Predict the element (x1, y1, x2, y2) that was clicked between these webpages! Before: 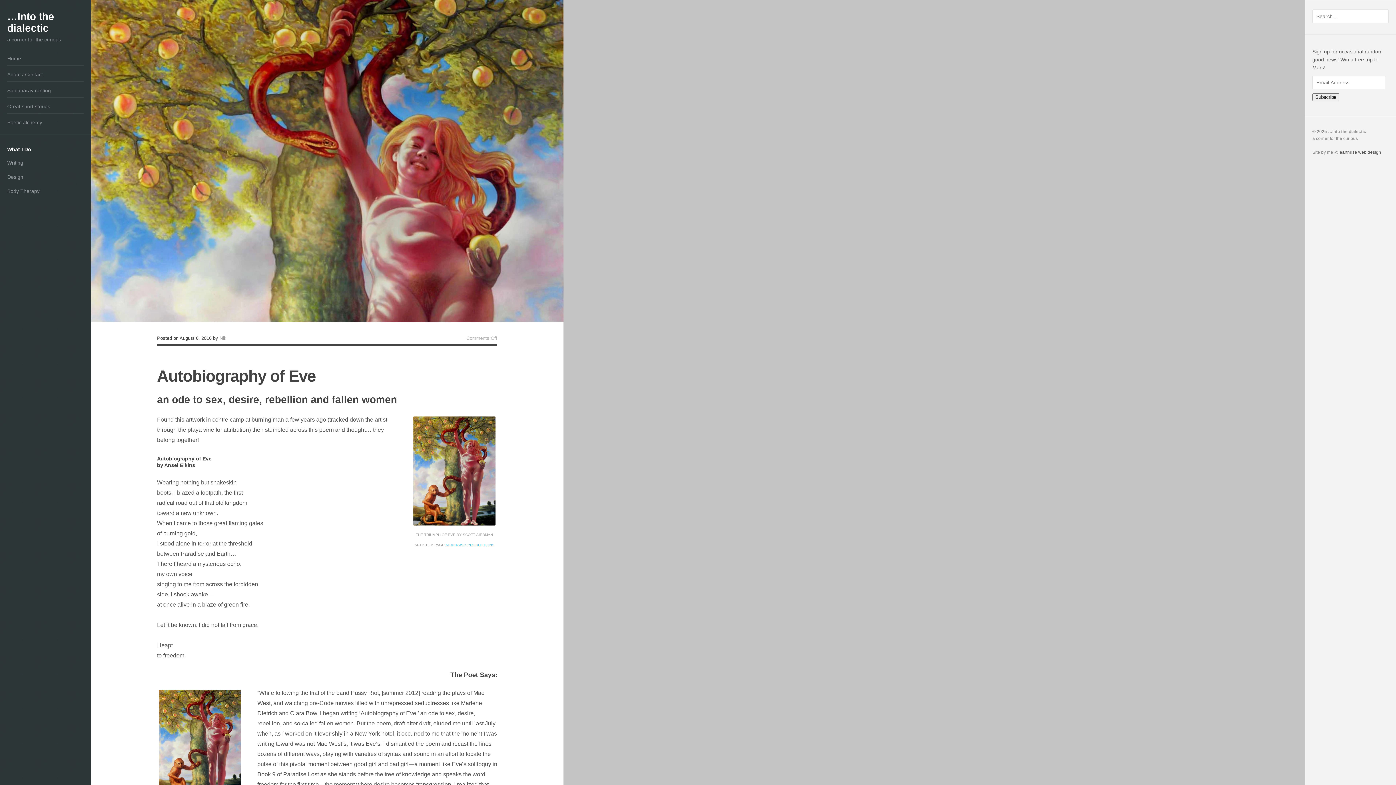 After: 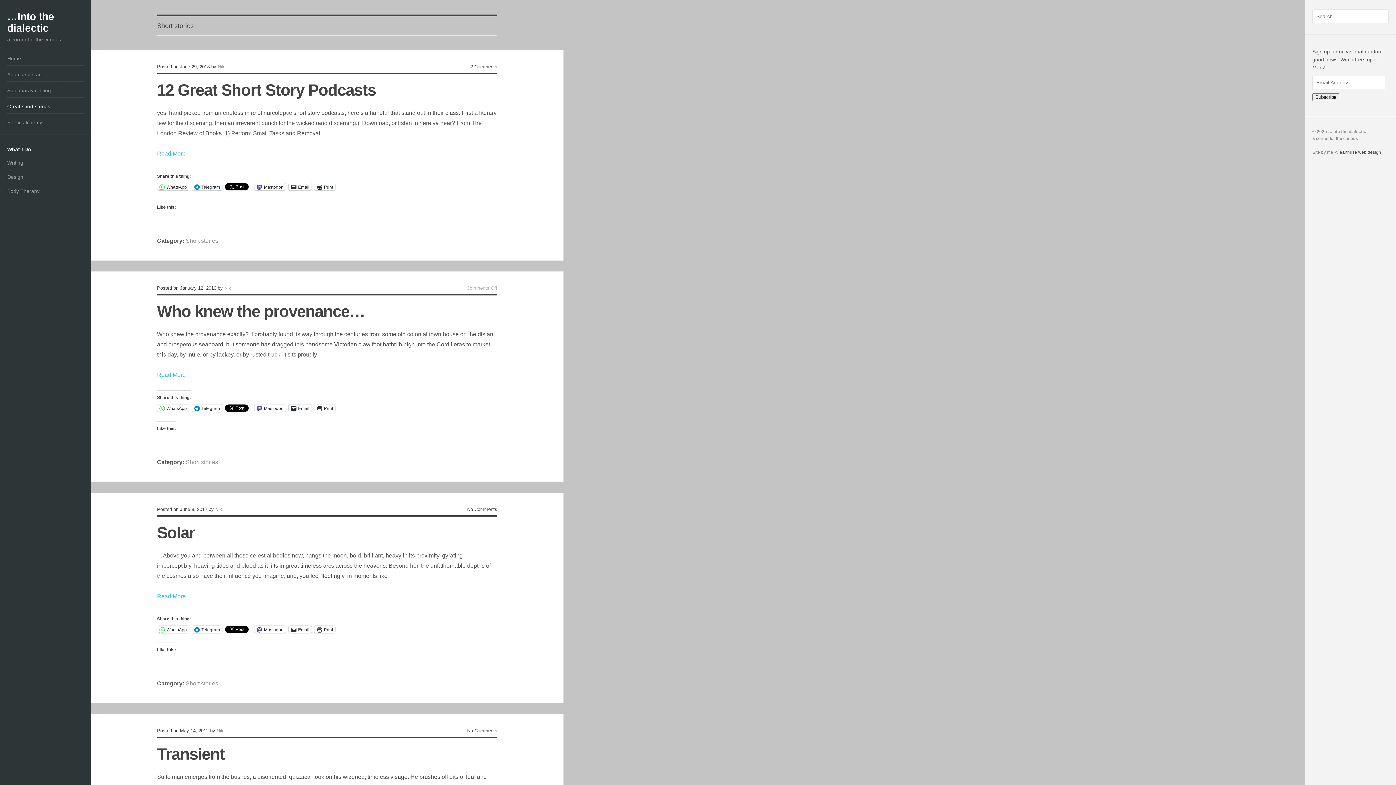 Action: bbox: (7, 102, 83, 113) label: Great short stories